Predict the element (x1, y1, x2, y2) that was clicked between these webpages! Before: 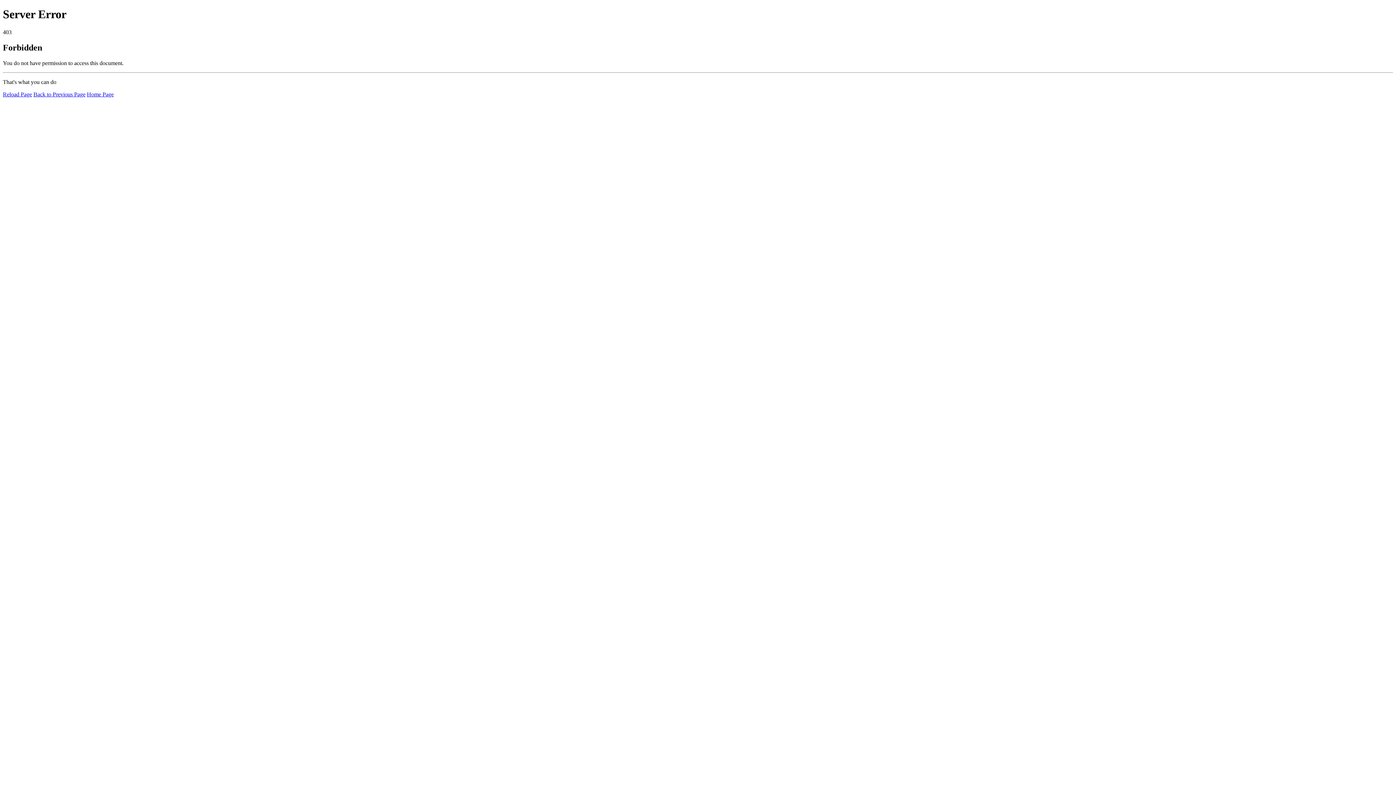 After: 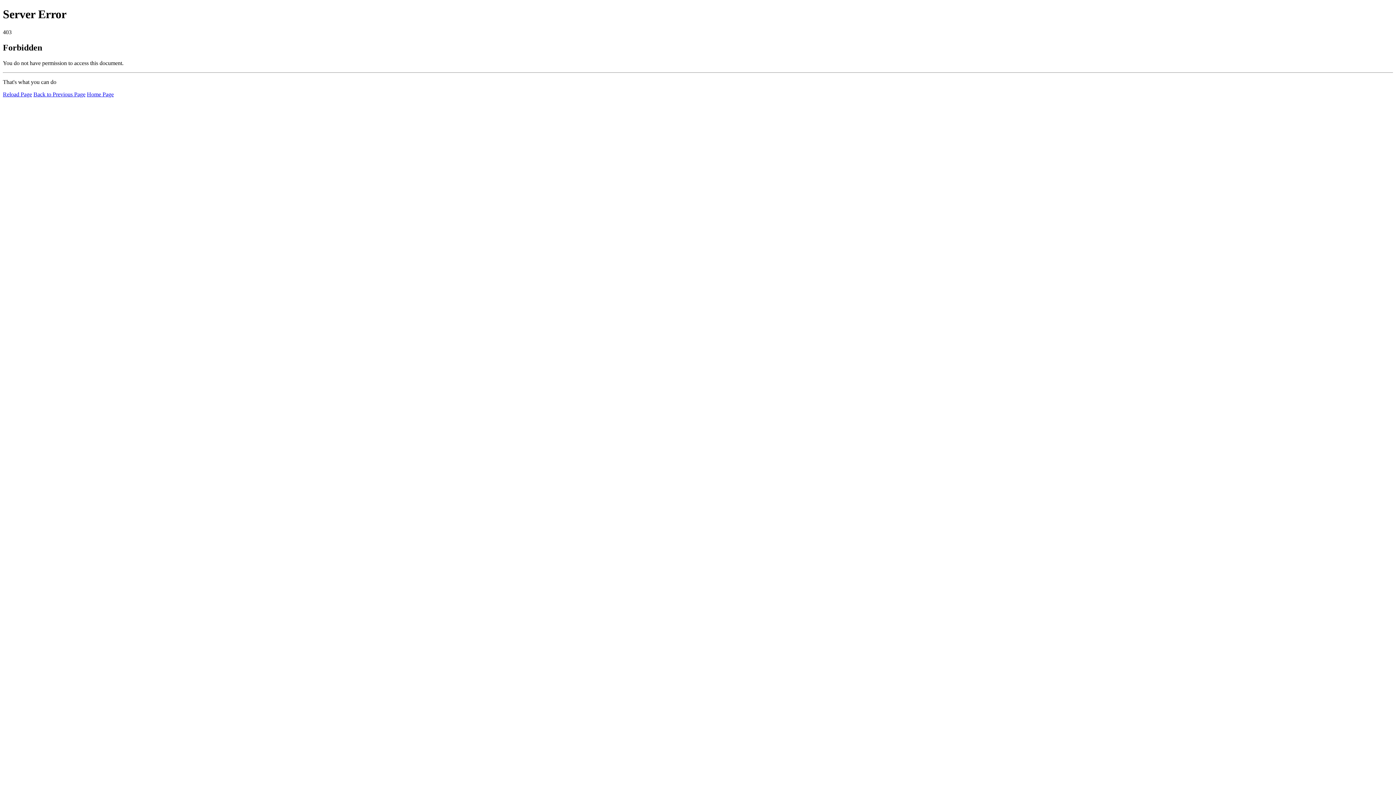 Action: label: Home Page bbox: (86, 91, 113, 97)